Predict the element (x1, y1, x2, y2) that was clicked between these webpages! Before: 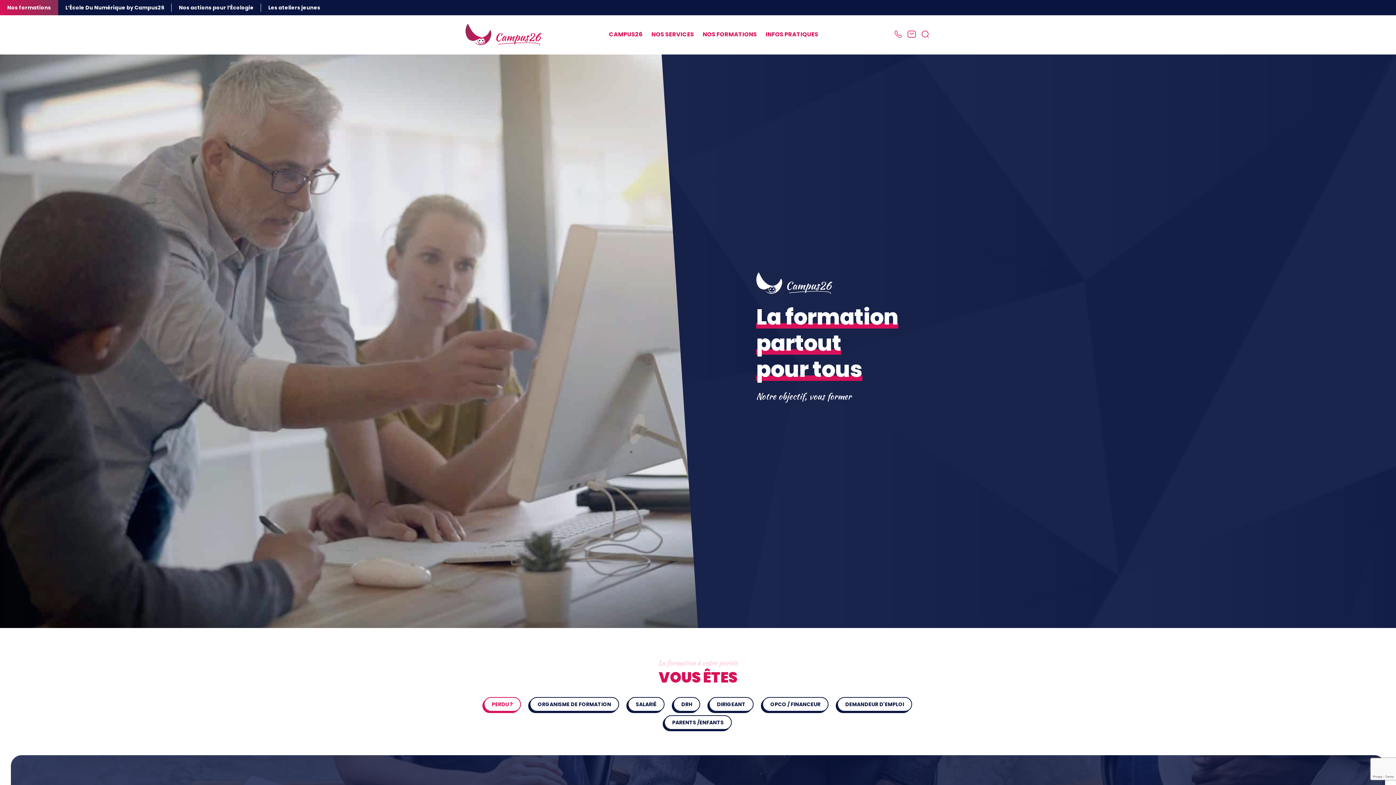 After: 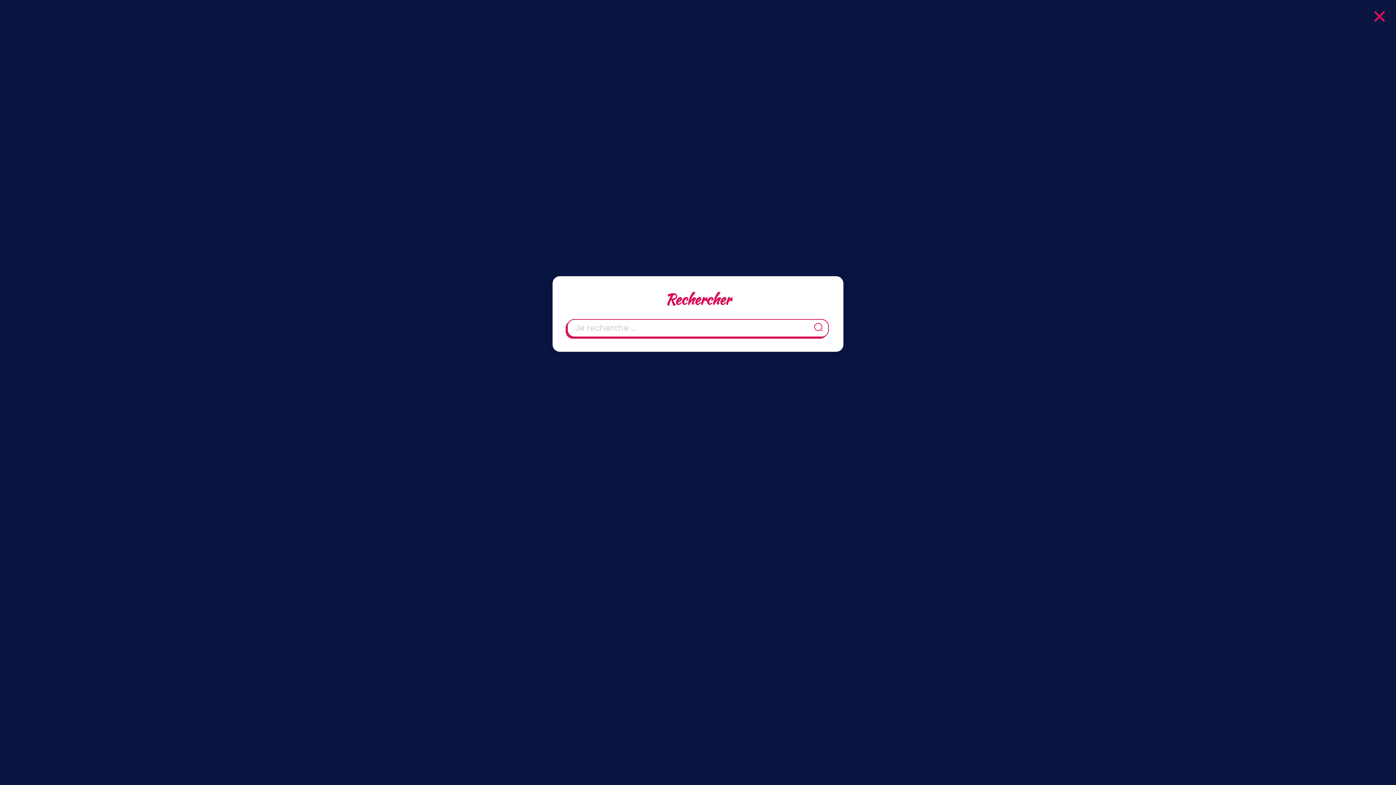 Action: bbox: (921, 30, 929, 40) label: Rechercher